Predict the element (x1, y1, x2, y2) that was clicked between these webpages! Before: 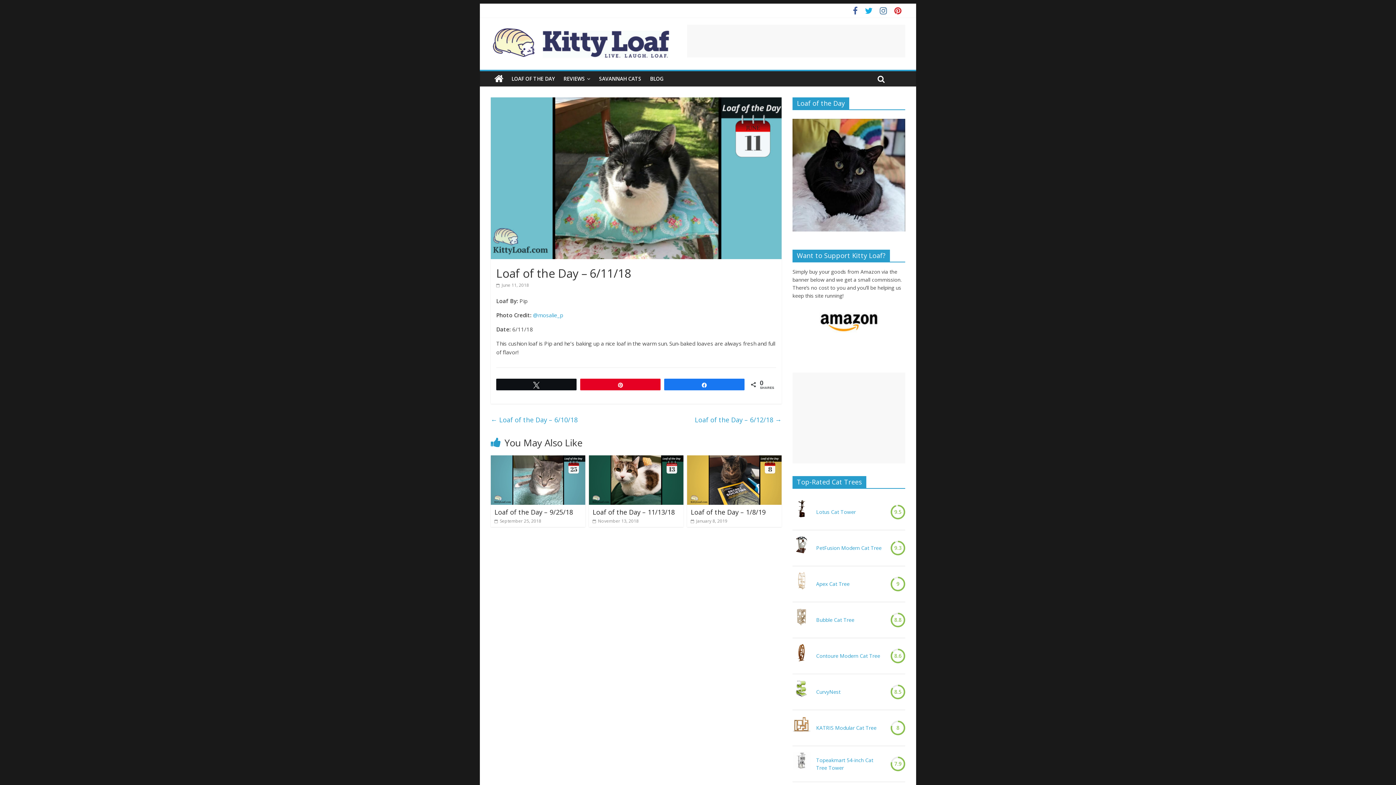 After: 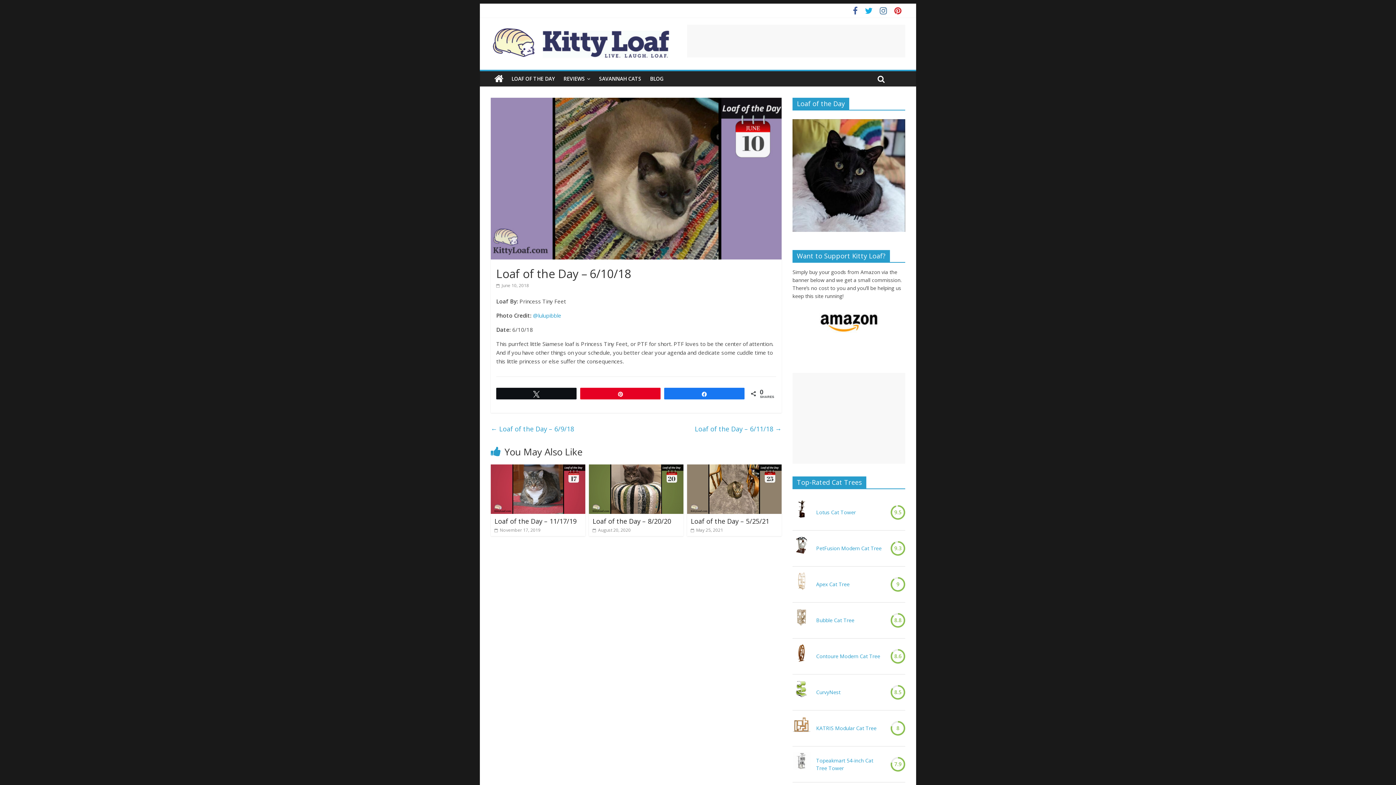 Action: label: ← Loaf of the Day – 6/10/18 bbox: (490, 413, 577, 426)